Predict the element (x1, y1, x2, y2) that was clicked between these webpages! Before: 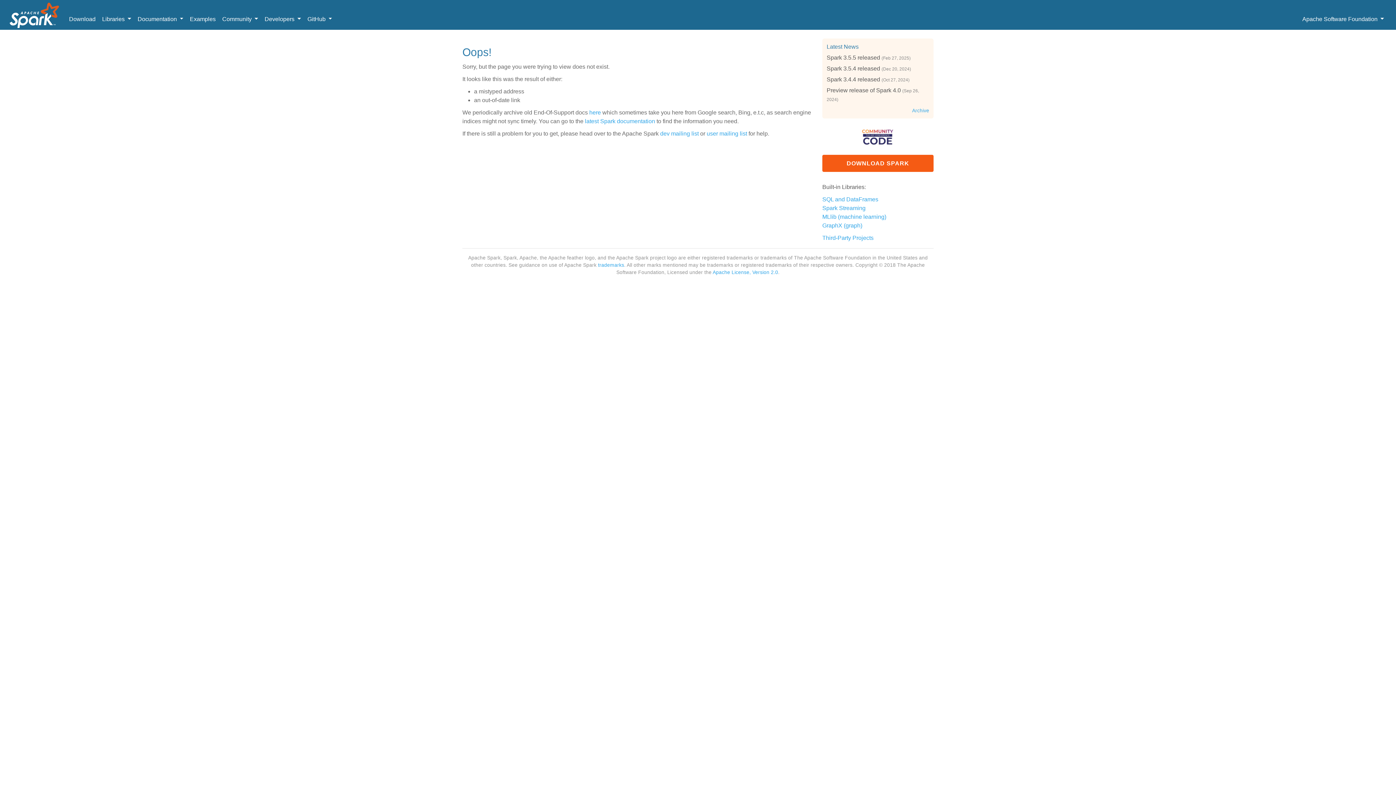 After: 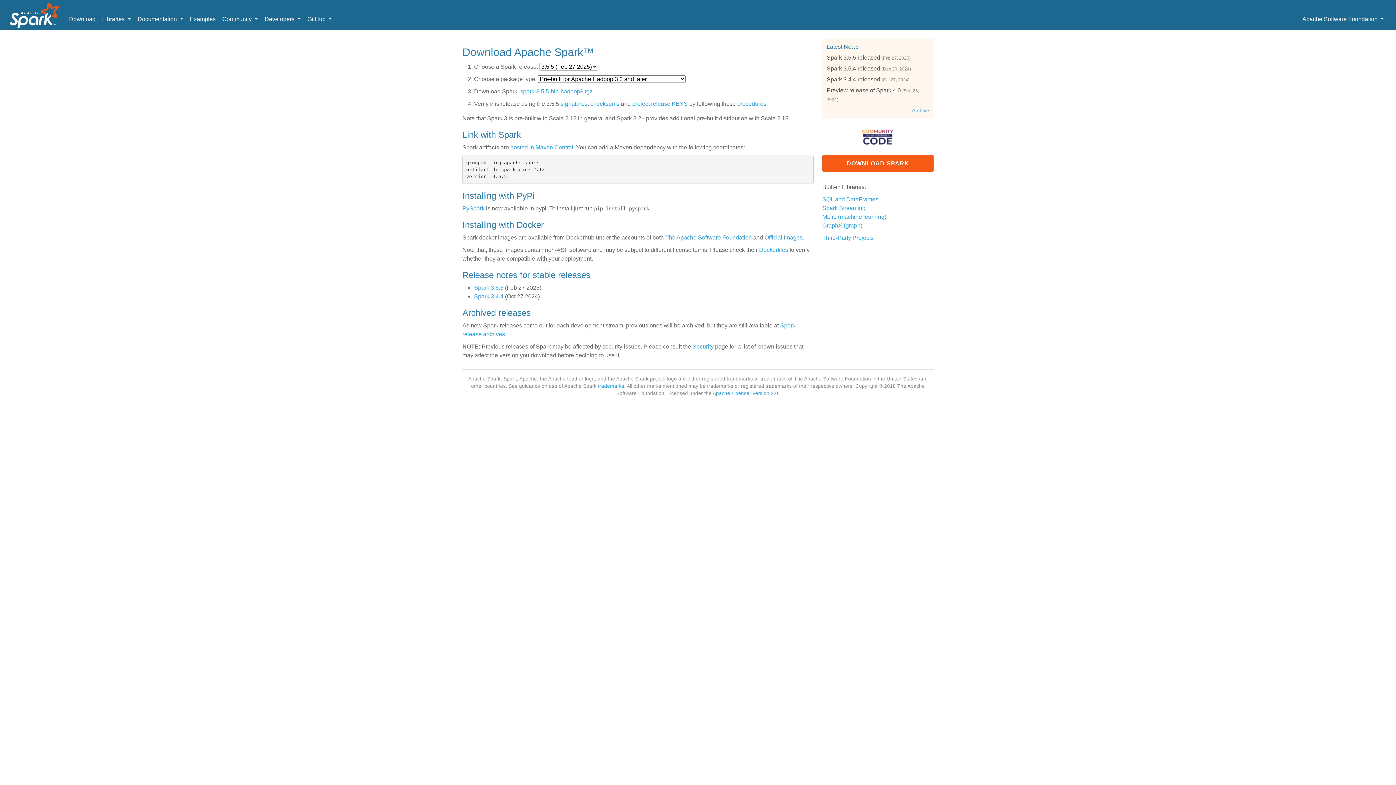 Action: label: Download bbox: (65, 12, 98, 26)